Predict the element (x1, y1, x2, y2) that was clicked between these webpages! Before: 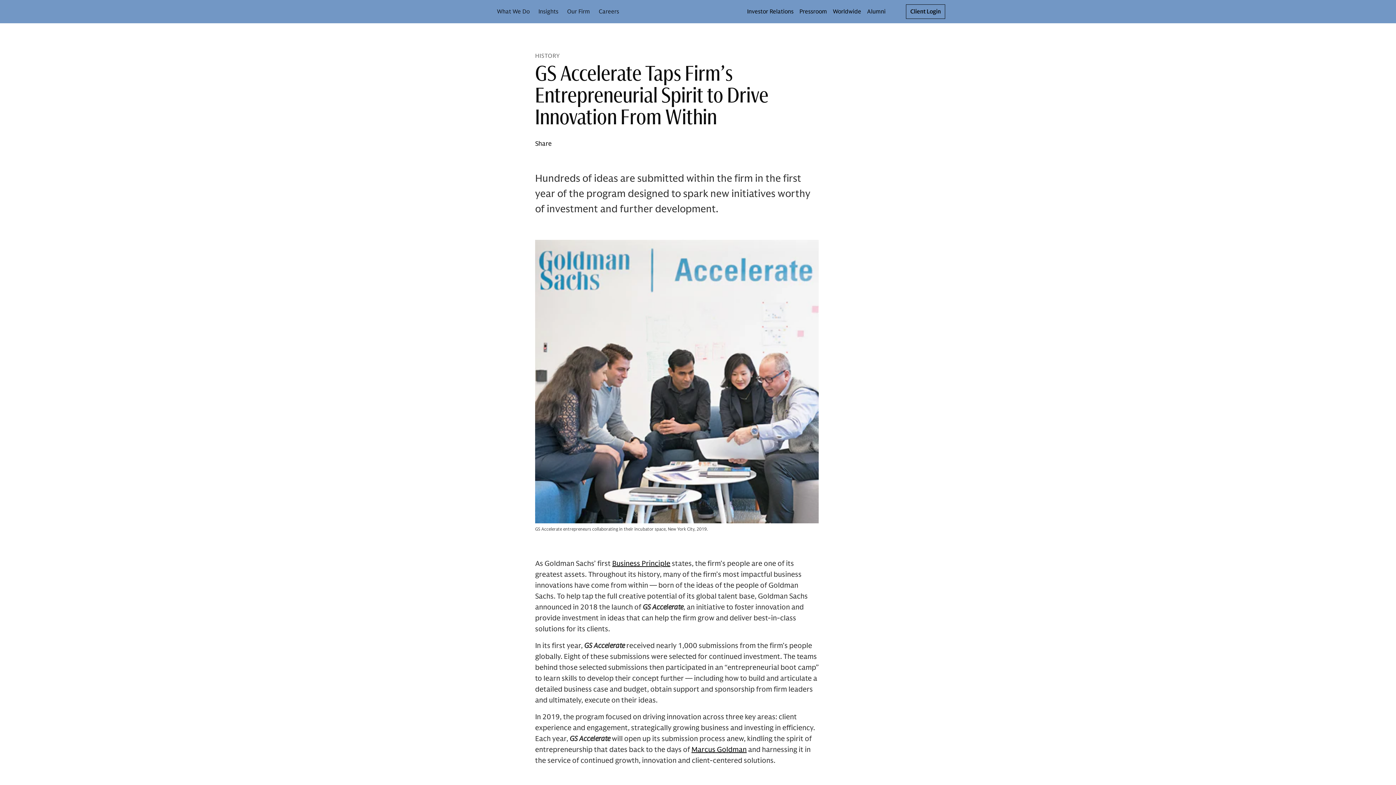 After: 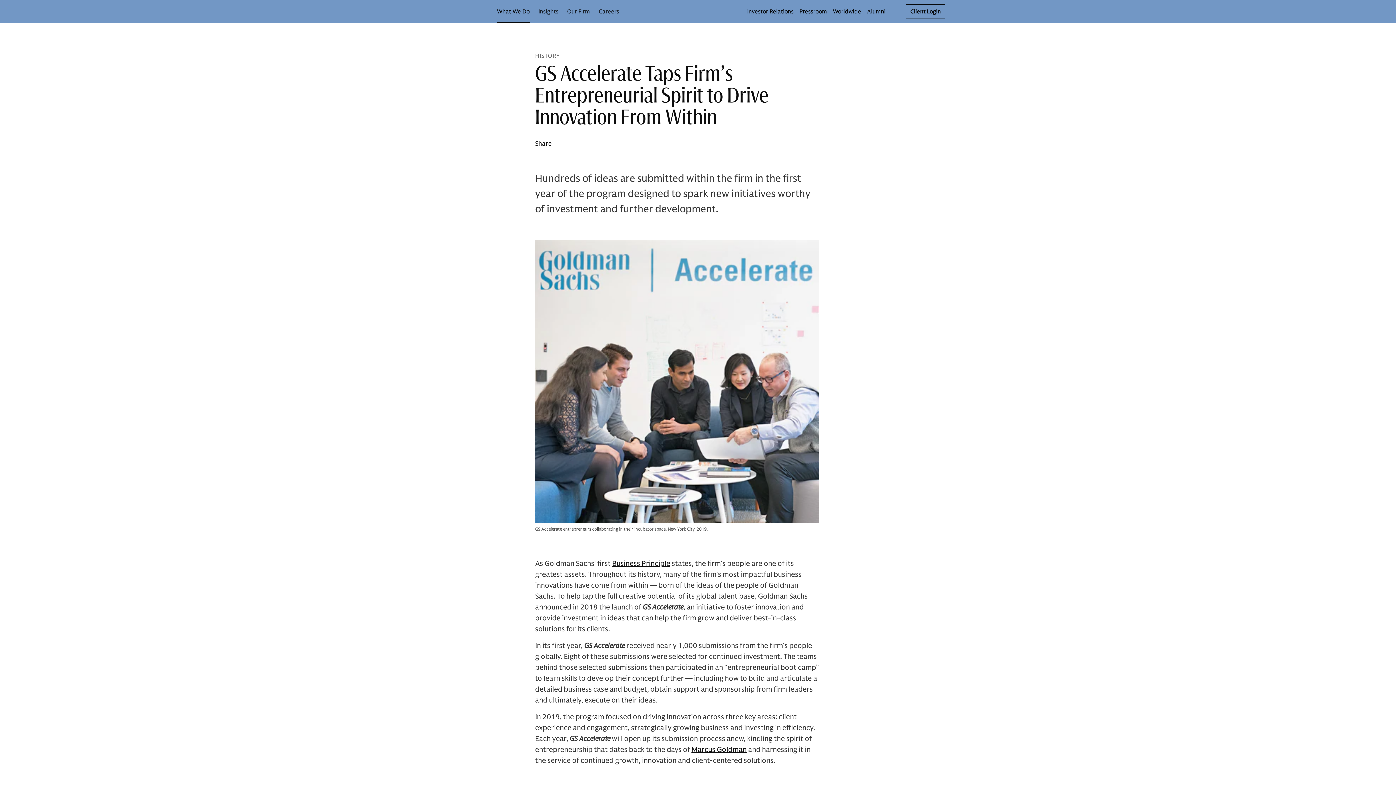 Action: label: What We Do bbox: (492, 0, 534, 23)